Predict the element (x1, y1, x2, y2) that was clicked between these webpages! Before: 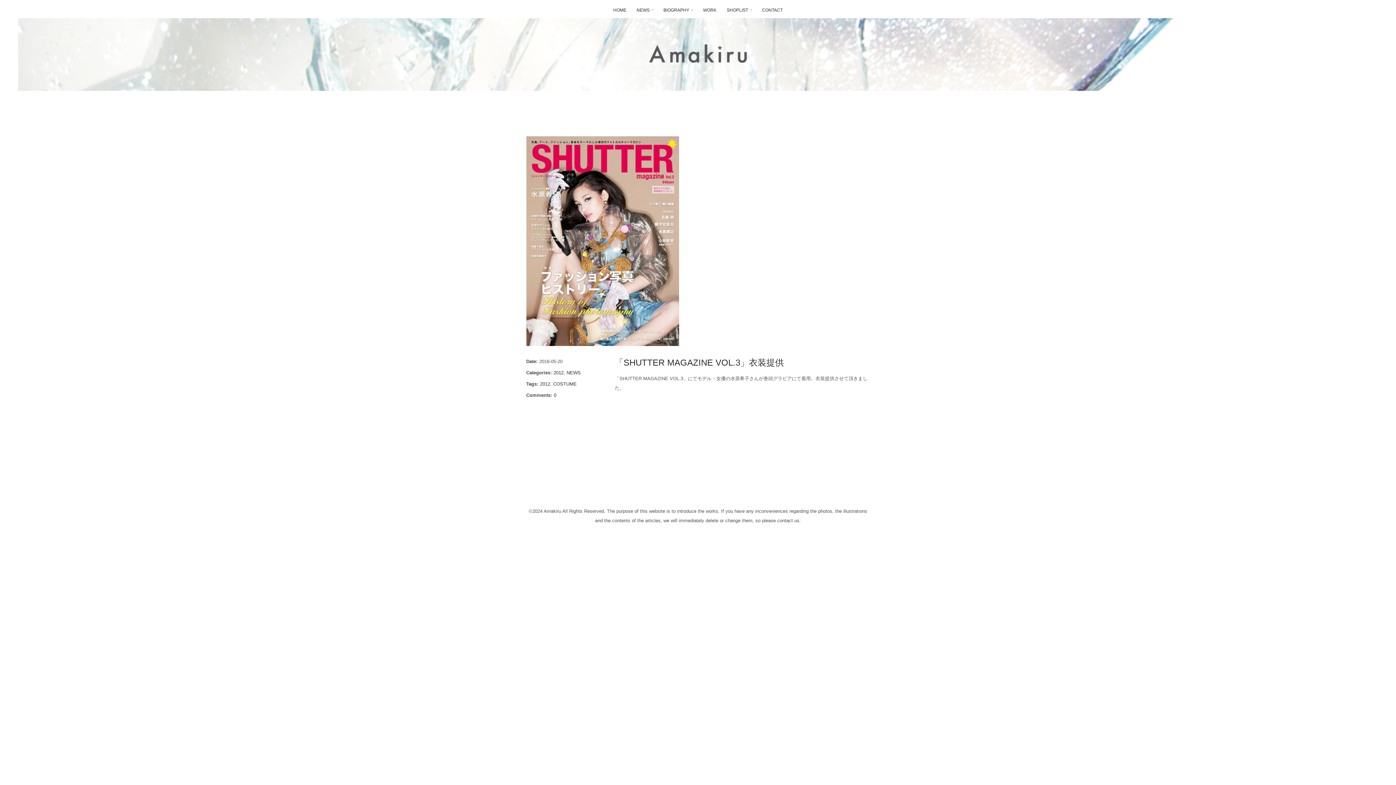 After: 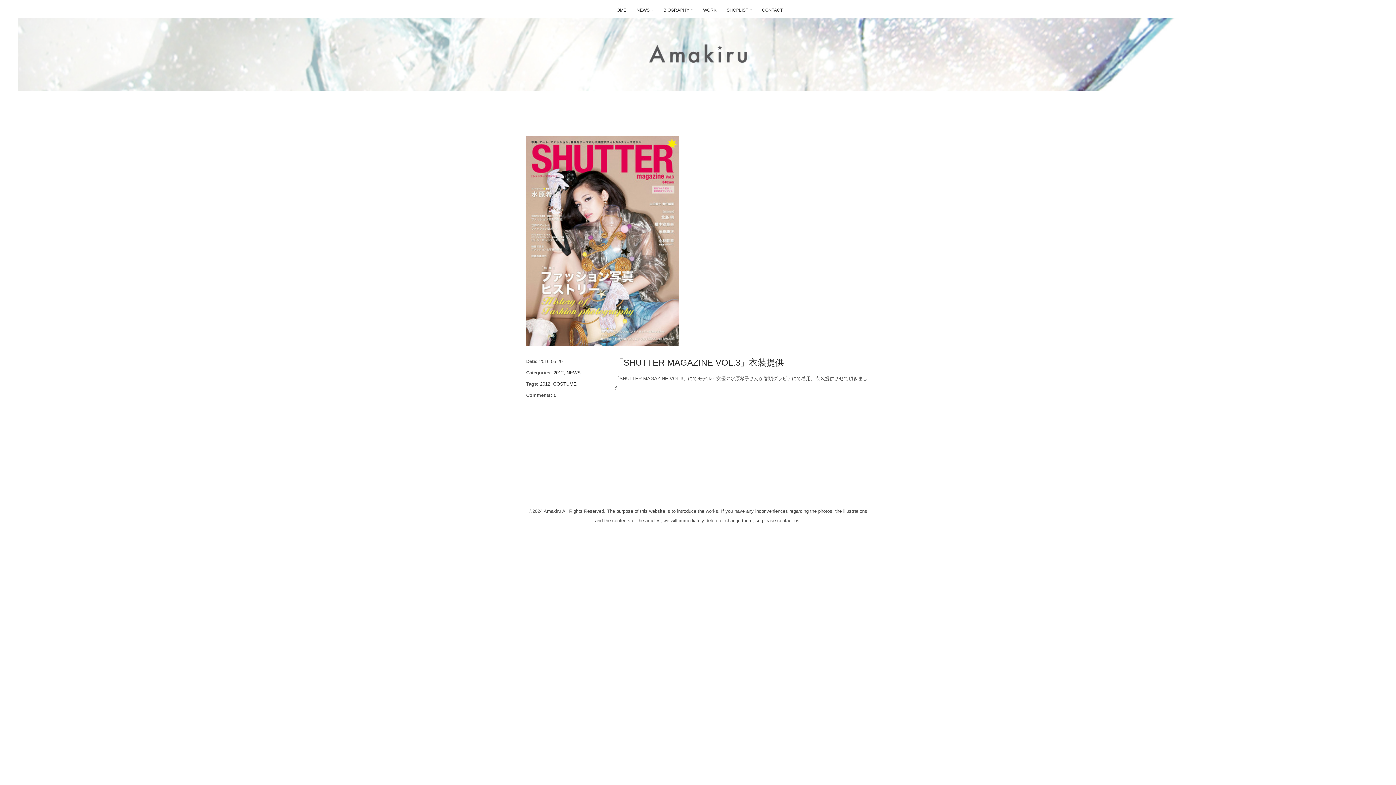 Action: bbox: (554, 392, 556, 398) label: 0